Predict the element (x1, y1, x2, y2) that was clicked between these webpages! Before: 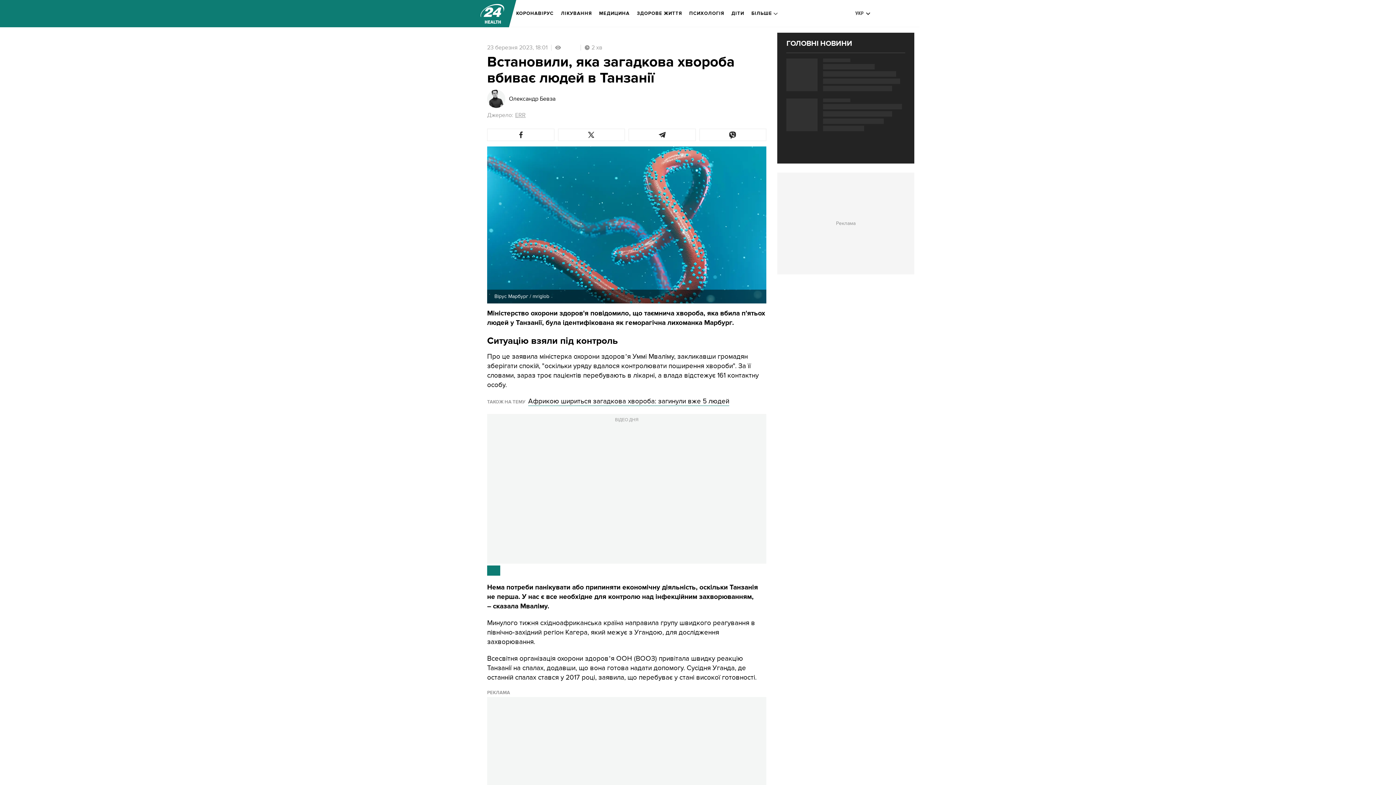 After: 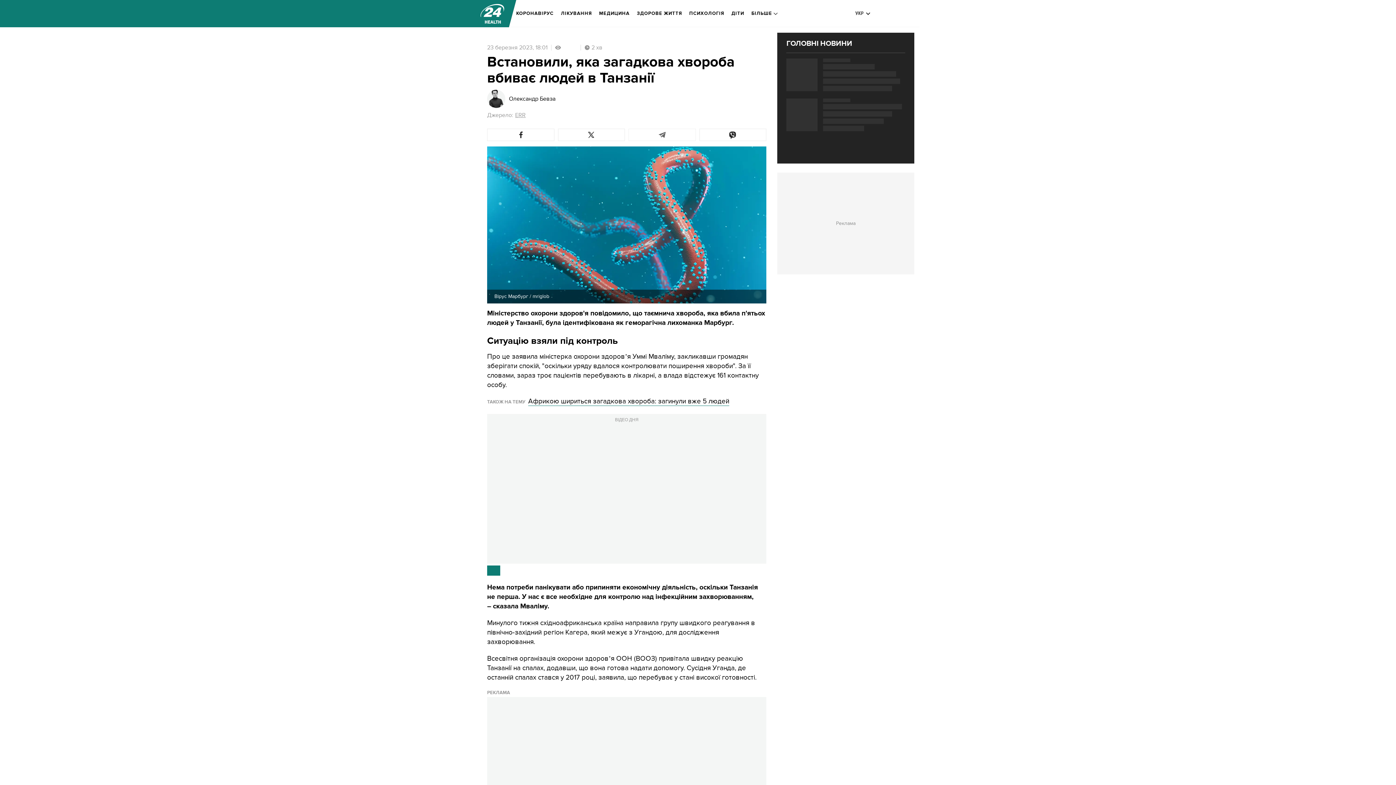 Action: bbox: (628, 128, 695, 141)